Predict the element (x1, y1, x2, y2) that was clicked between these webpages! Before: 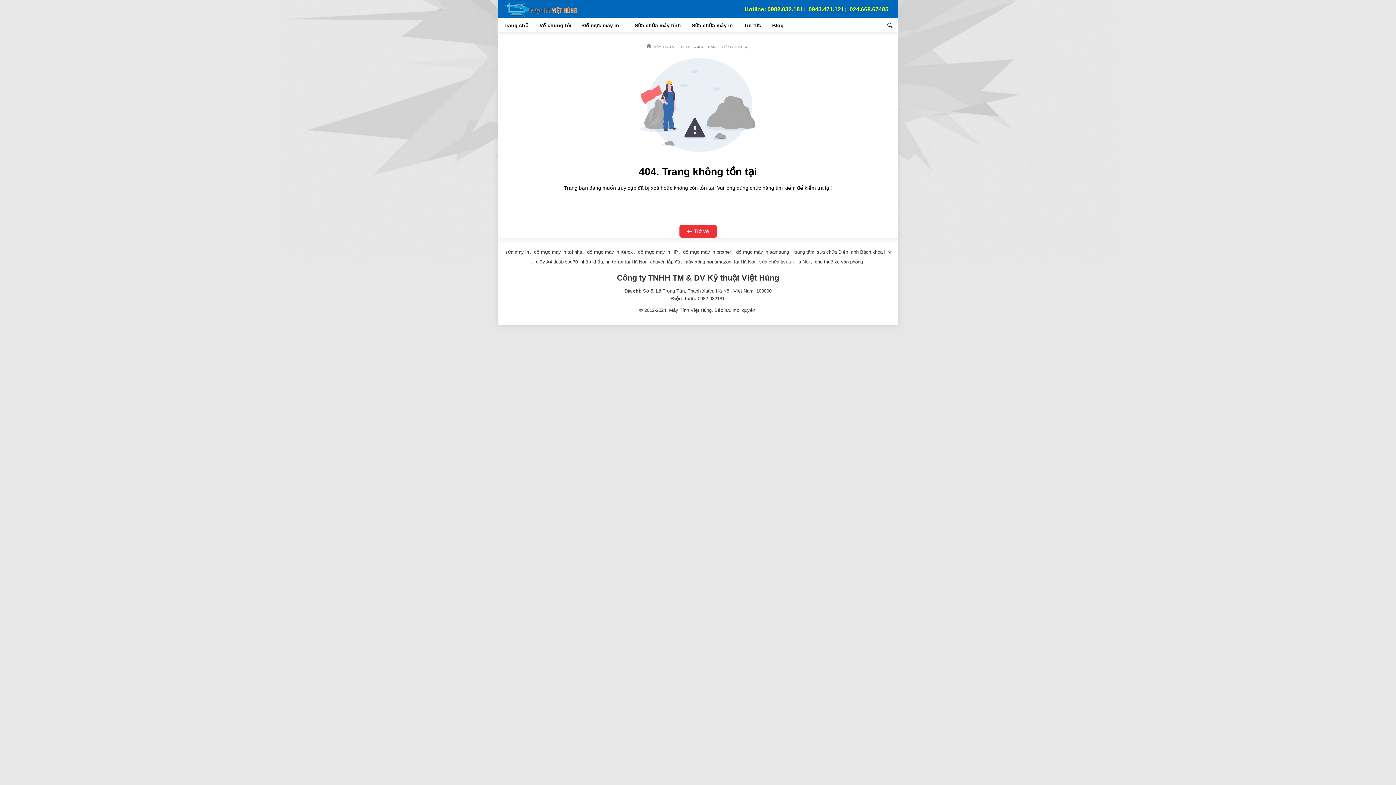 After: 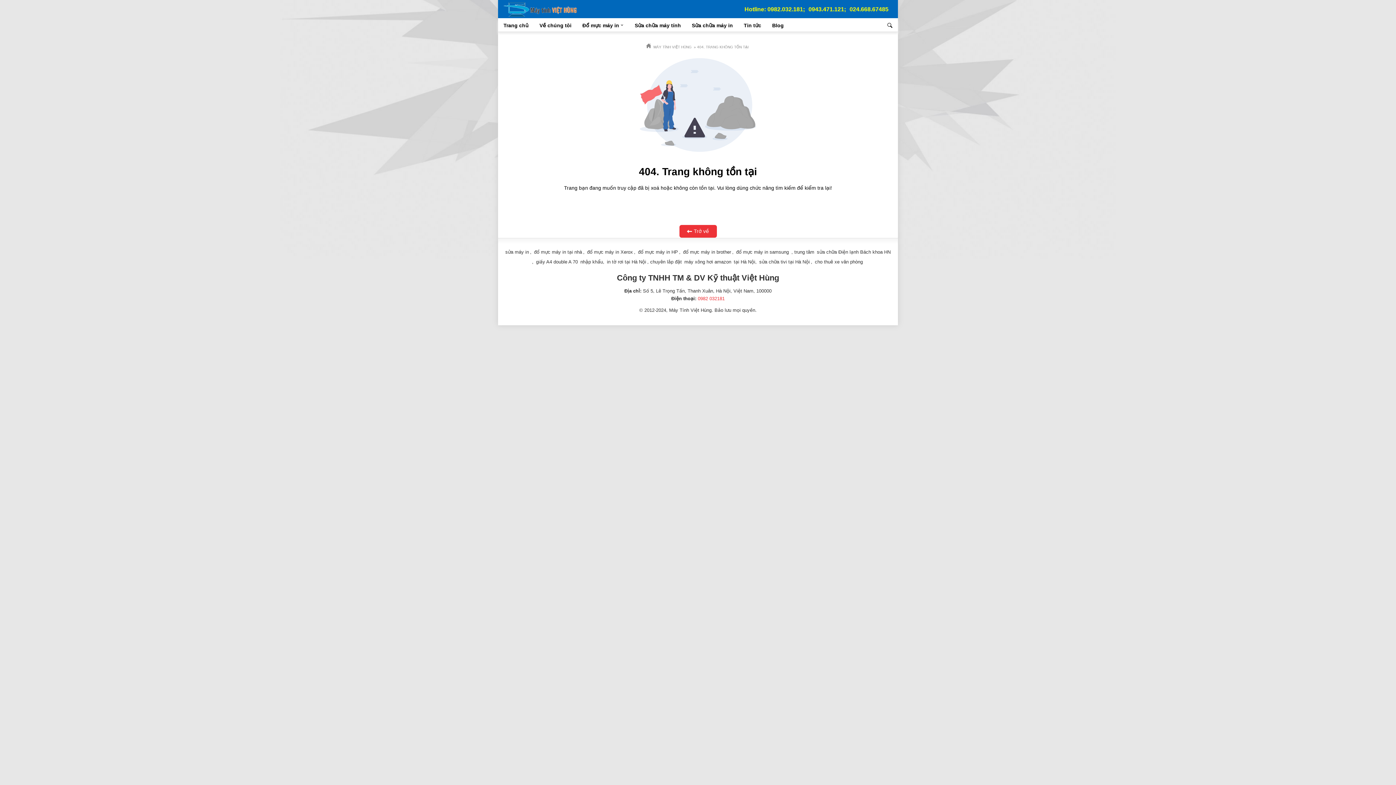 Action: label: 0982 032181 bbox: (698, 296, 724, 301)